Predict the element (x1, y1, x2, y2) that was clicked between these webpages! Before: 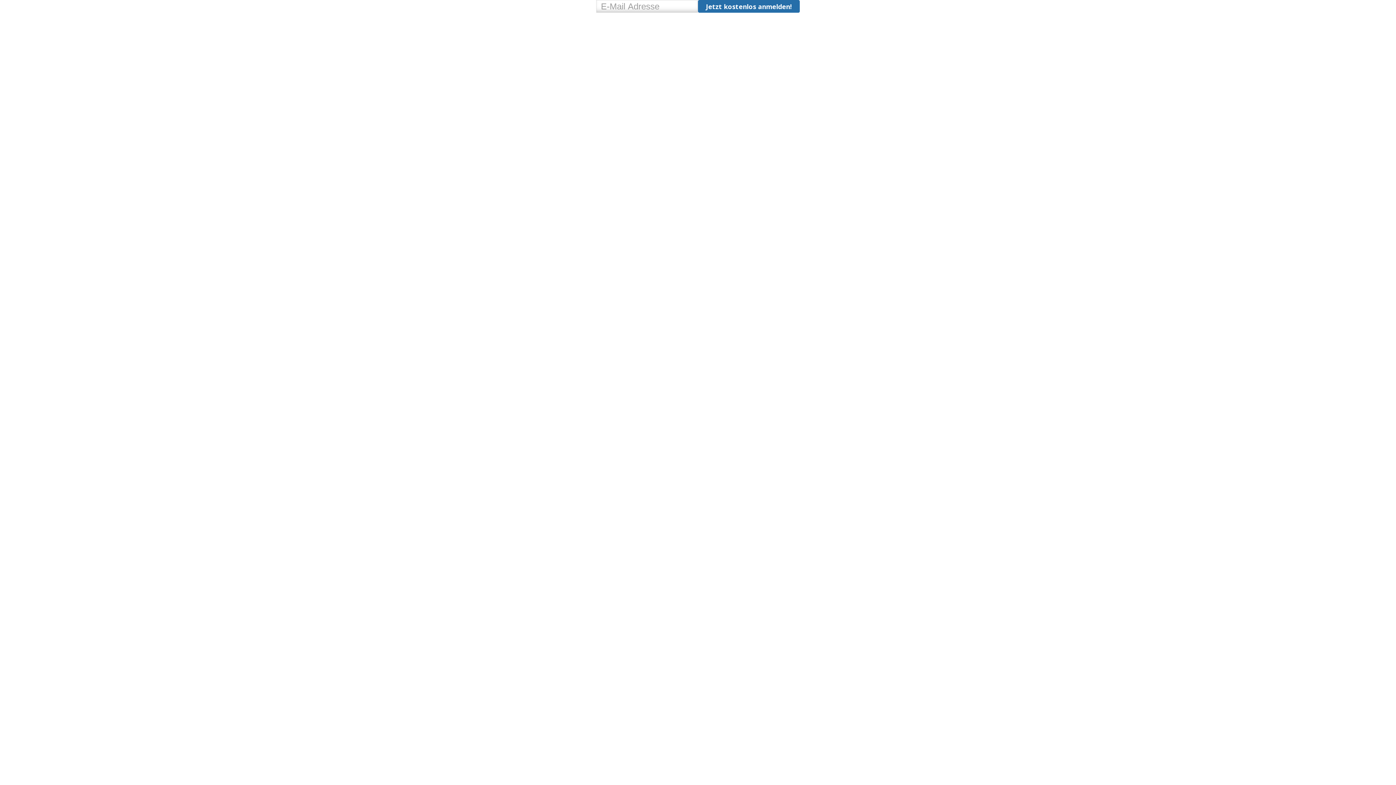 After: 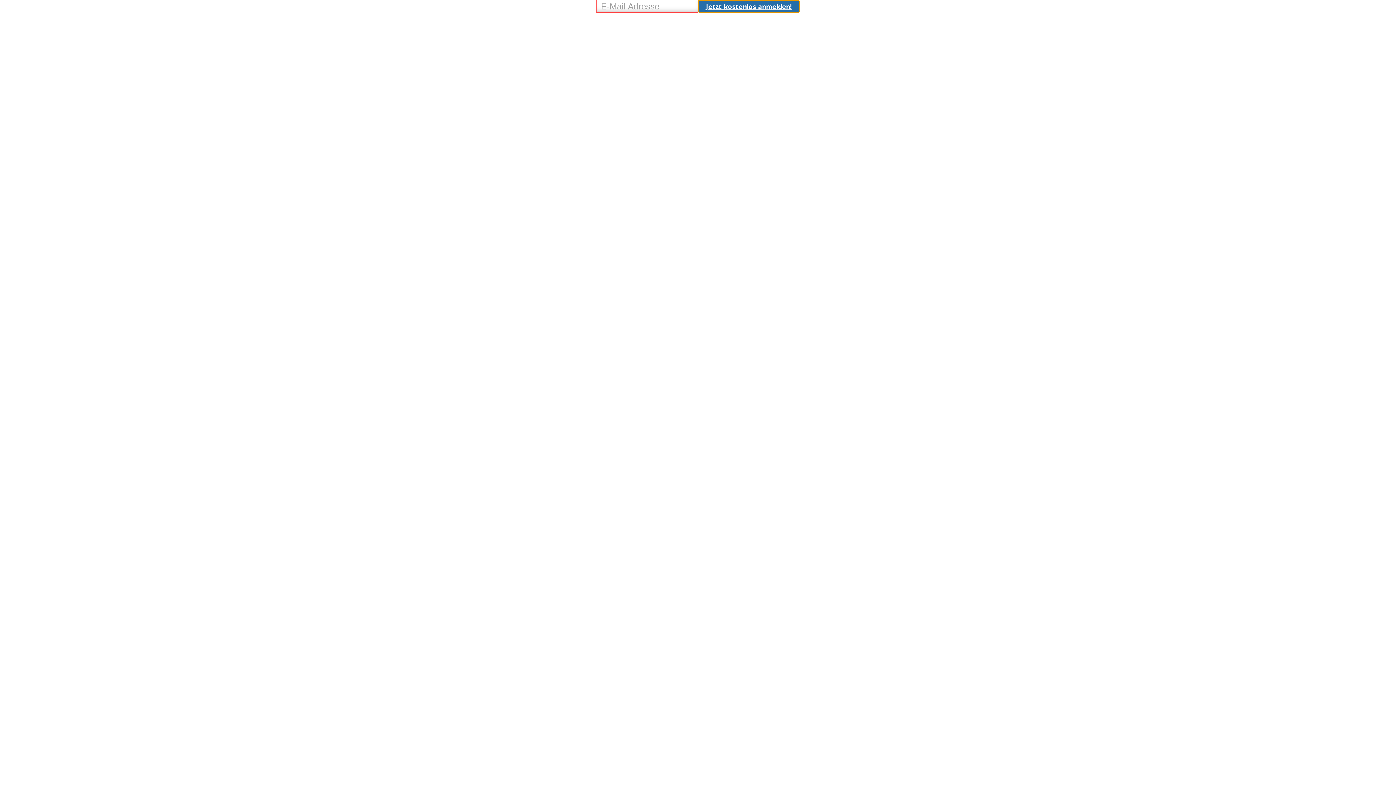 Action: bbox: (698, 0, 800, 12) label: Jetzt kostenlos anmelden!